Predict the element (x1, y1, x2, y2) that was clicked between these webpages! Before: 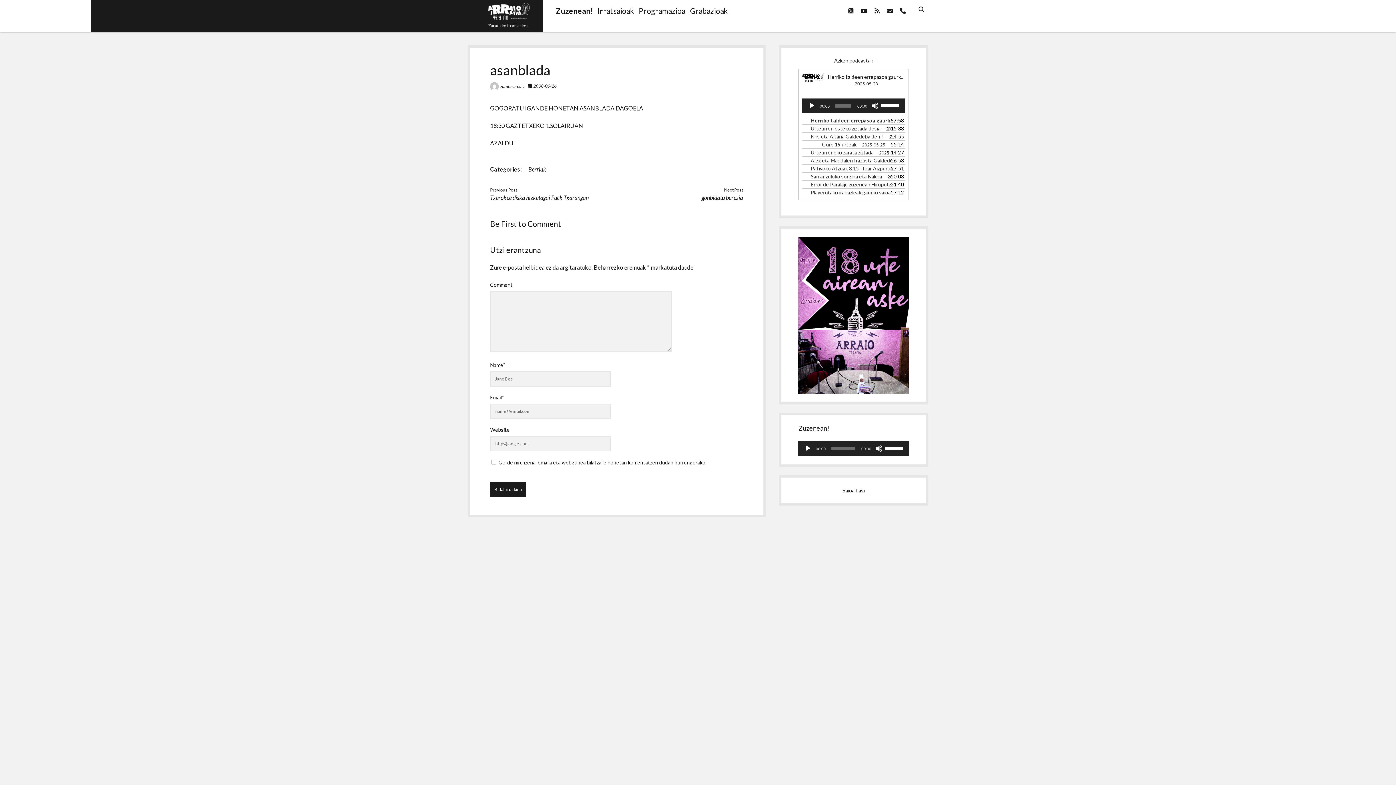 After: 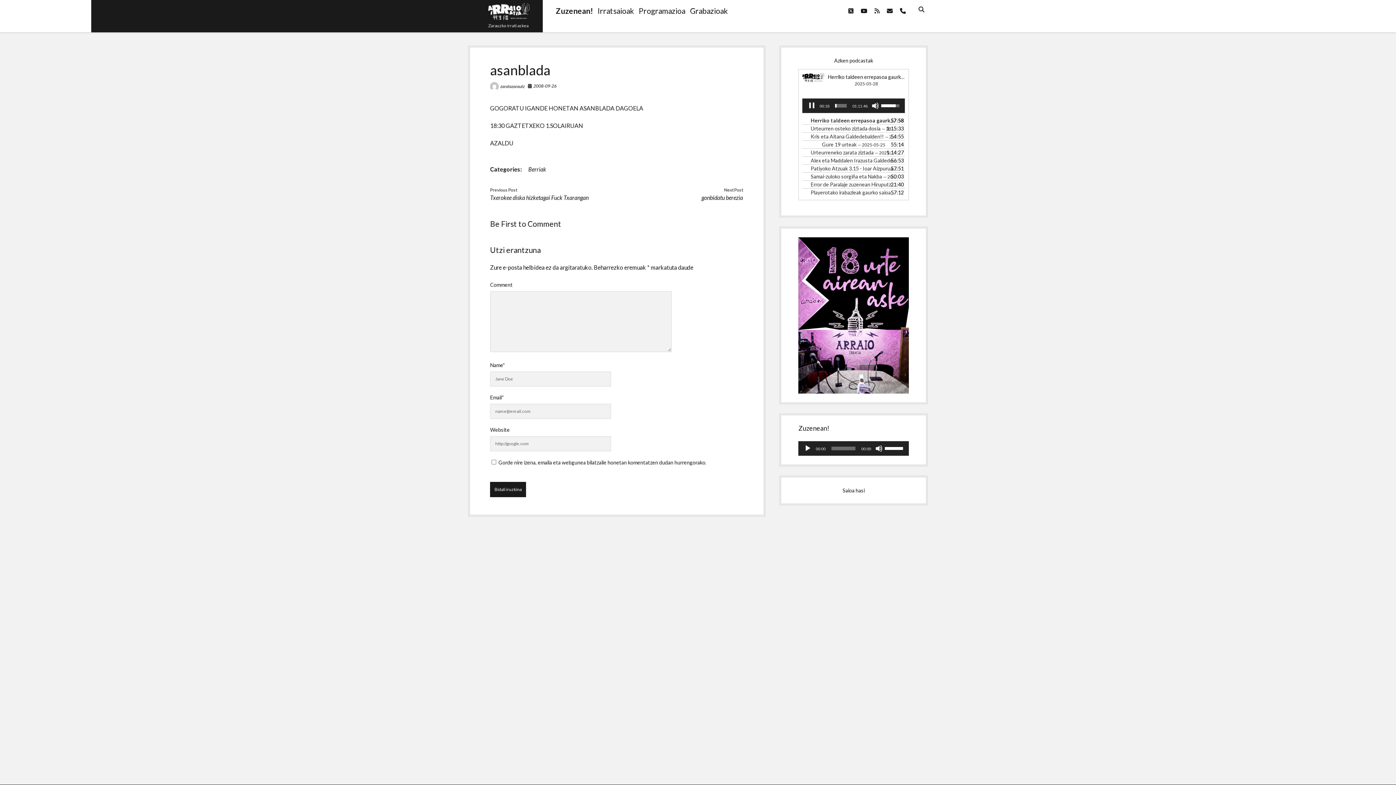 Action: label: Erreproduzitu bbox: (808, 102, 815, 109)